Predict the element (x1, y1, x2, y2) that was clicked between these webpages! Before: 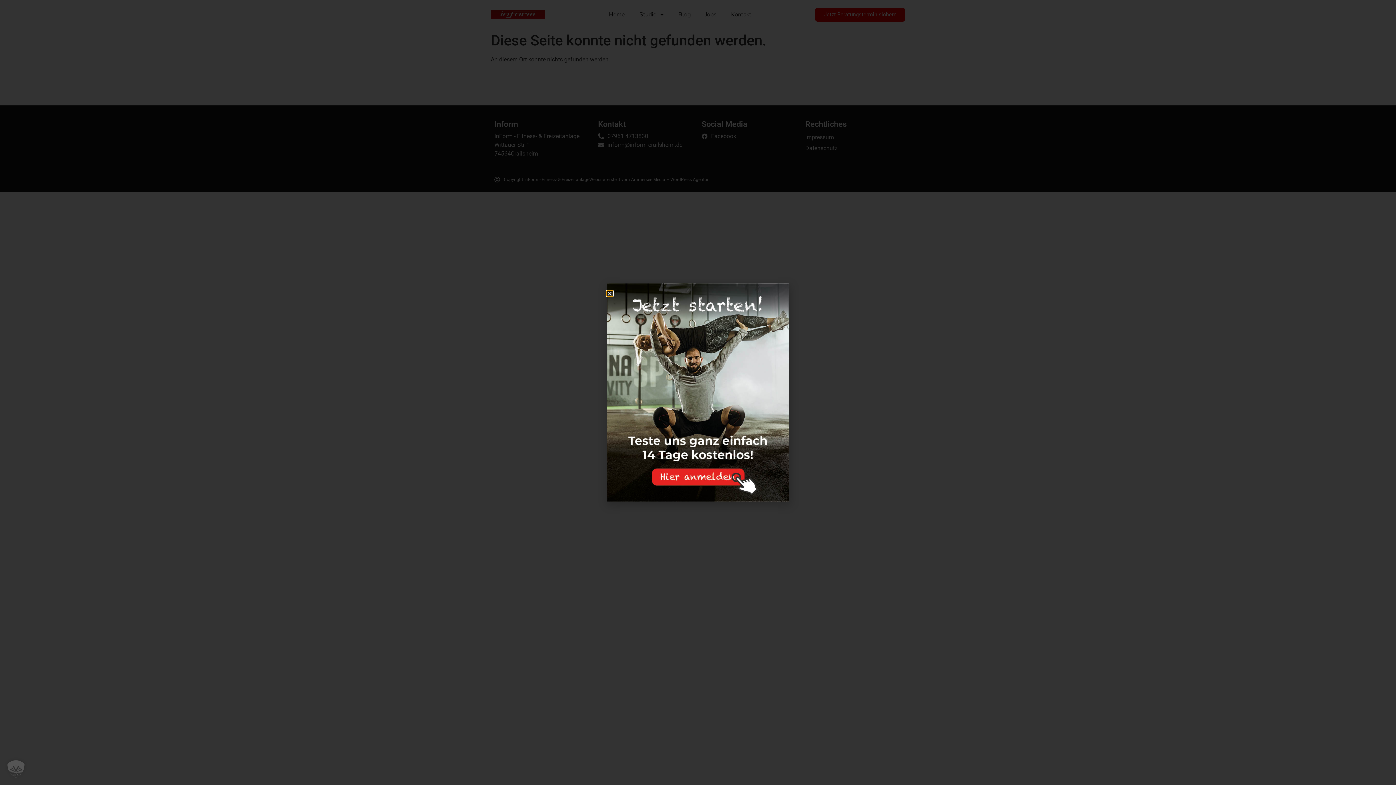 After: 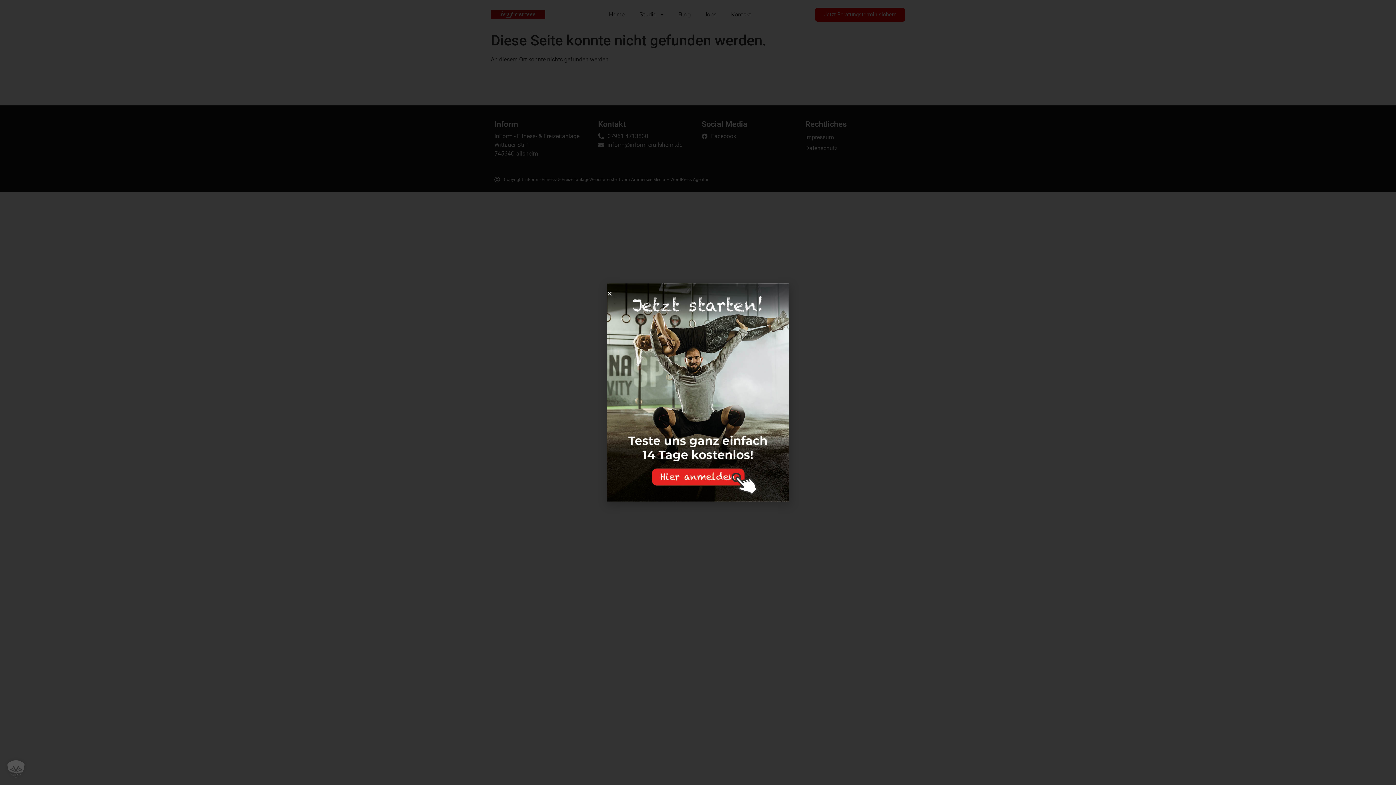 Action: bbox: (607, 283, 789, 501)